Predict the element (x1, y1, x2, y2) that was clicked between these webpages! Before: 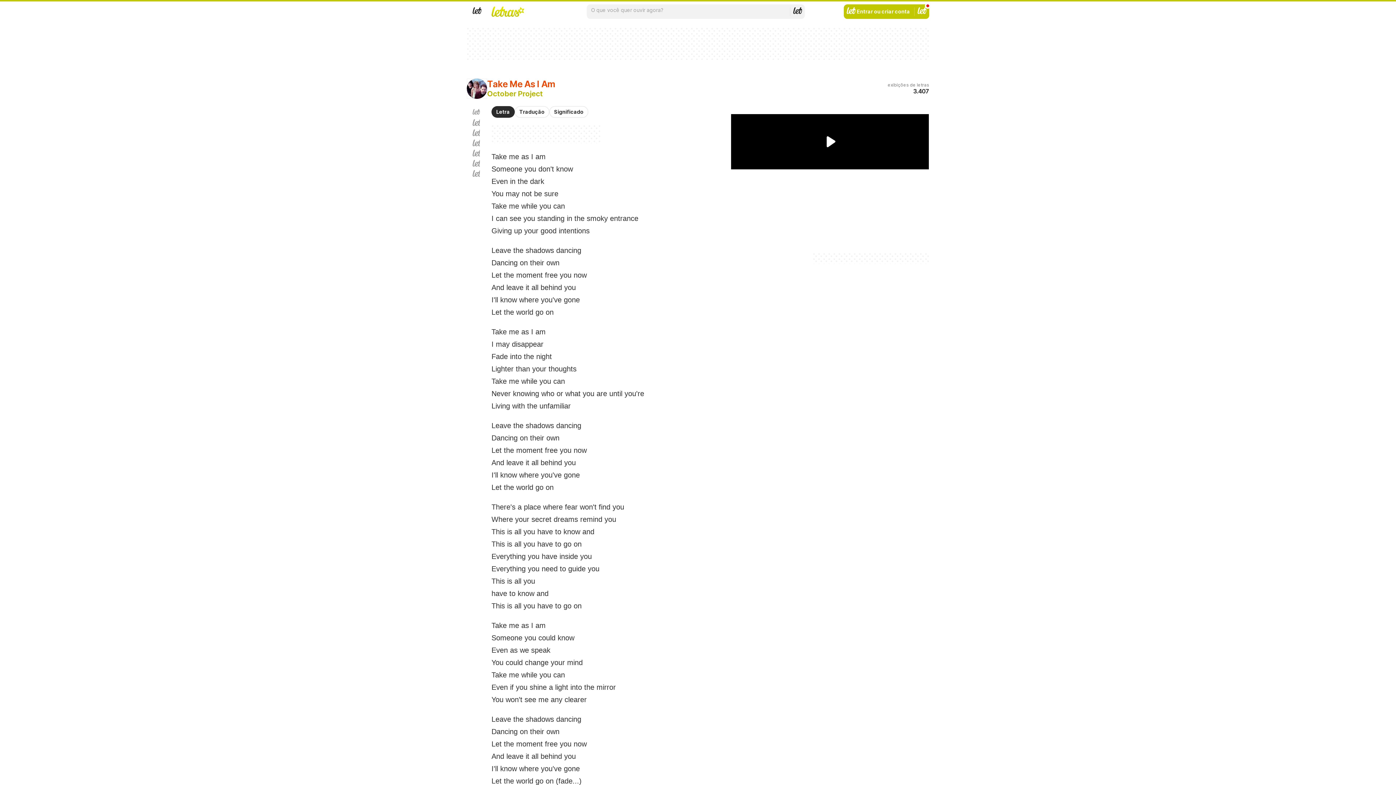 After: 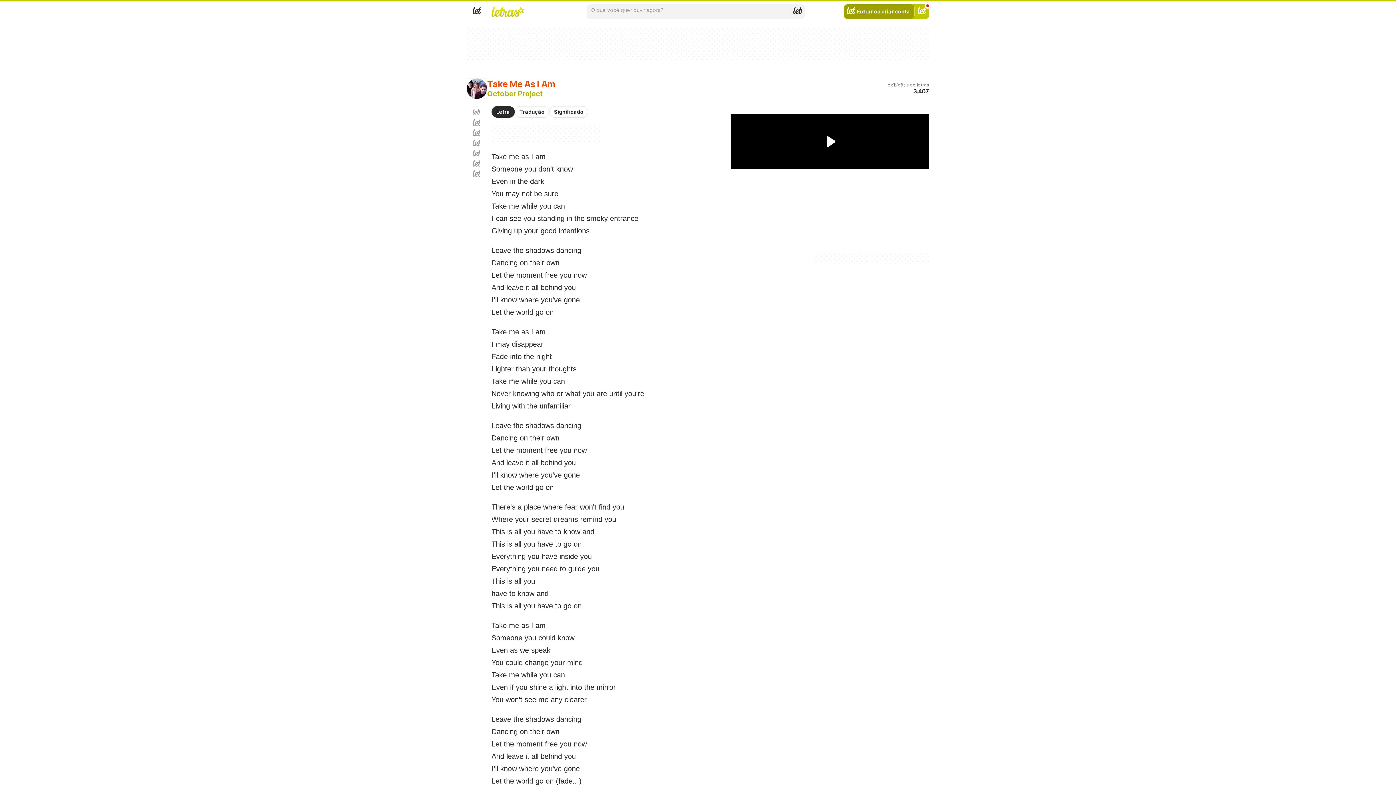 Action: bbox: (843, 4, 914, 18) label: Entrar ou criar conta